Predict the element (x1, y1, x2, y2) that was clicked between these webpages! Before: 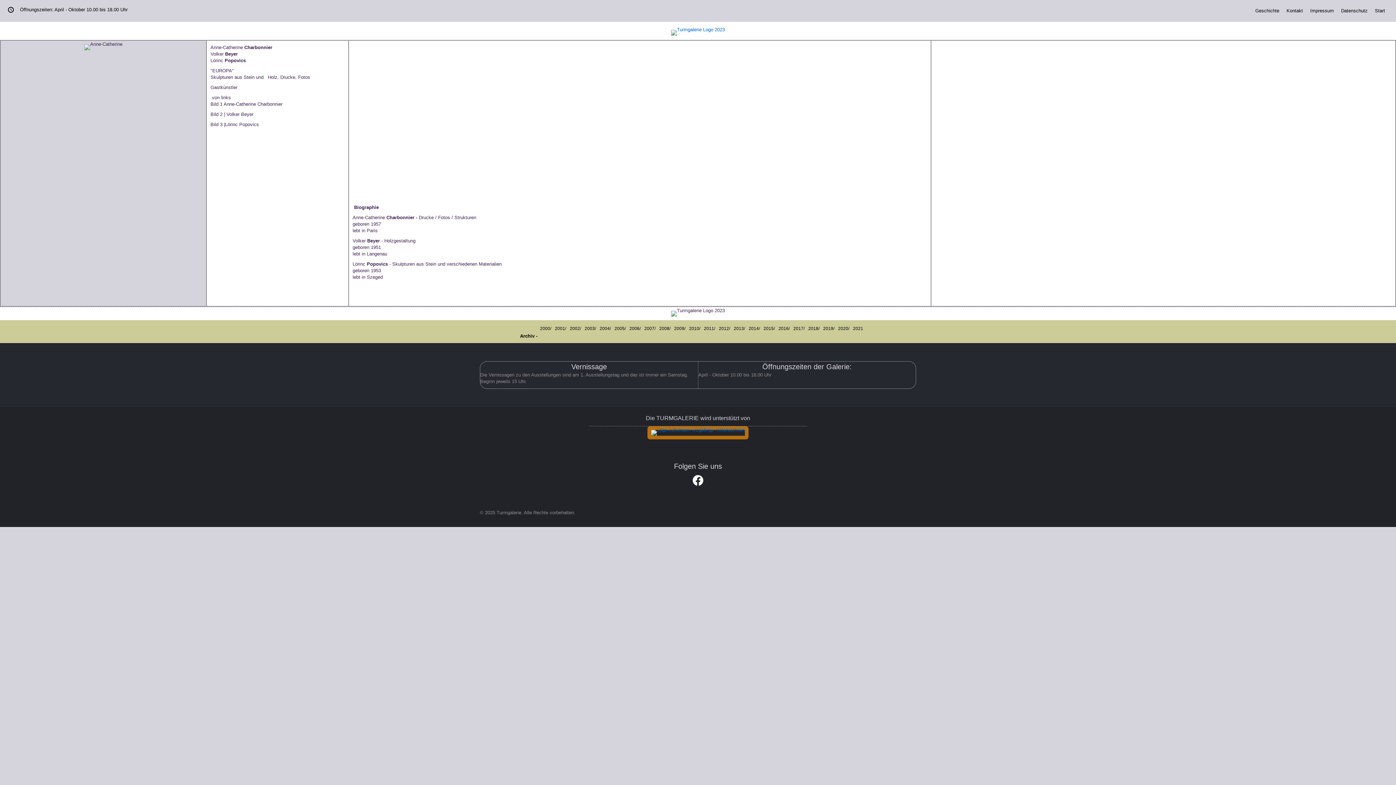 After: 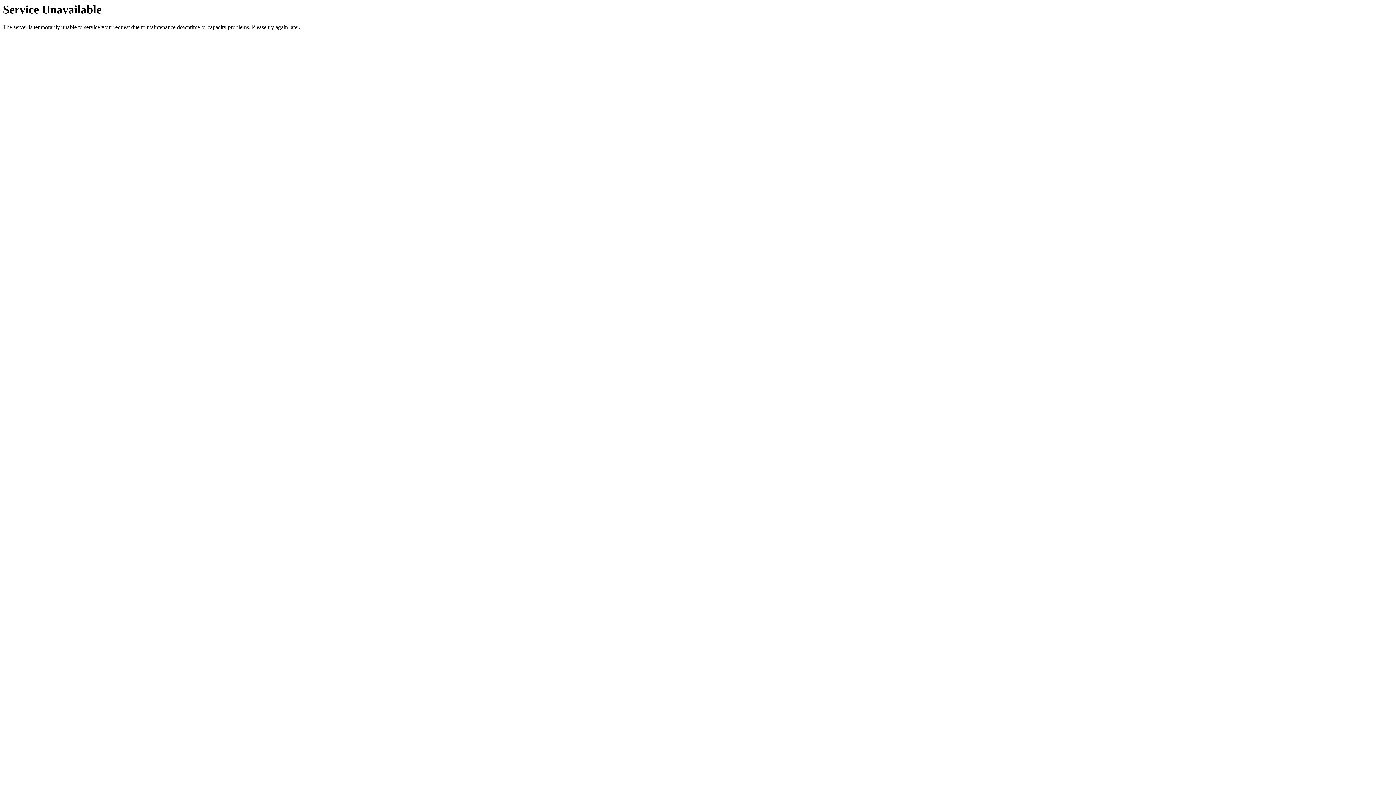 Action: label: Geschichte bbox: (1252, 4, 1283, 17)